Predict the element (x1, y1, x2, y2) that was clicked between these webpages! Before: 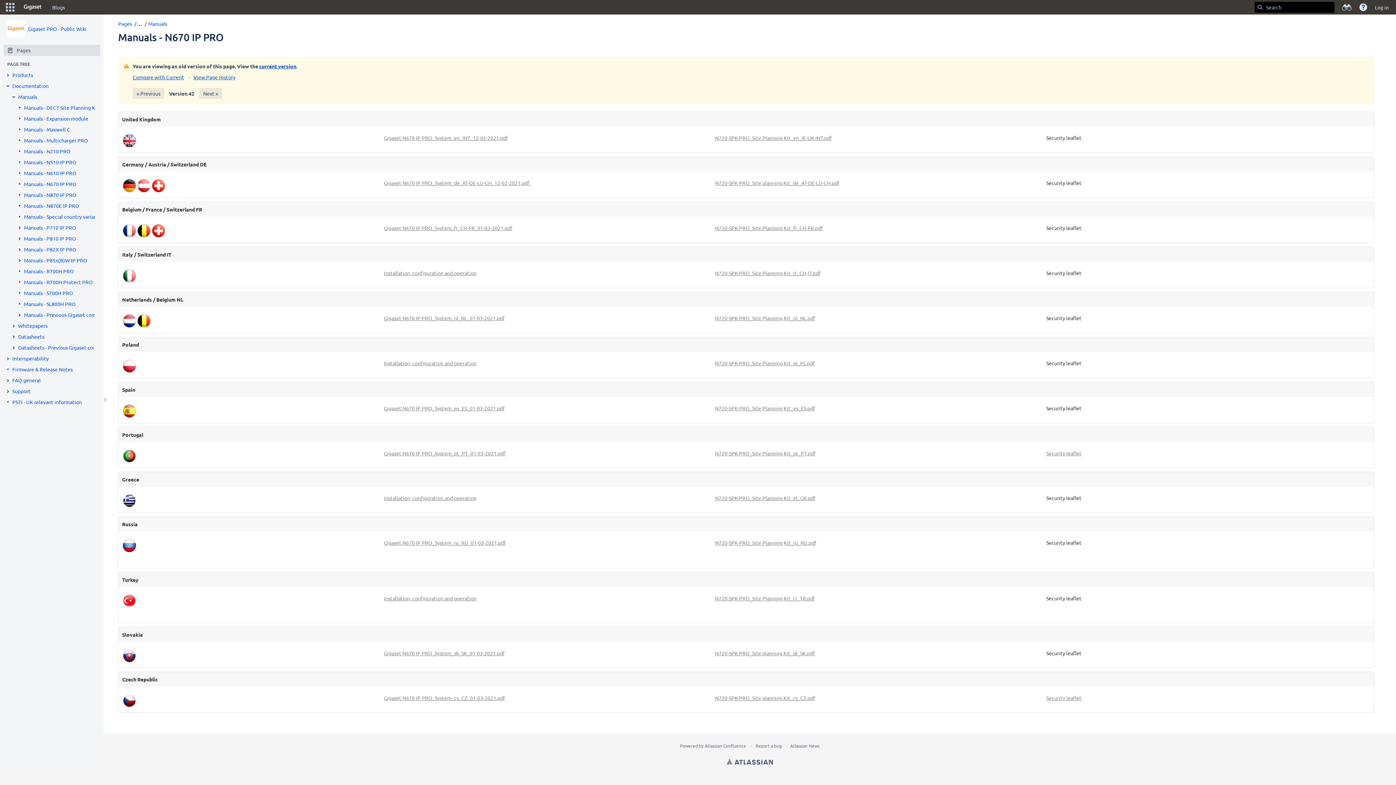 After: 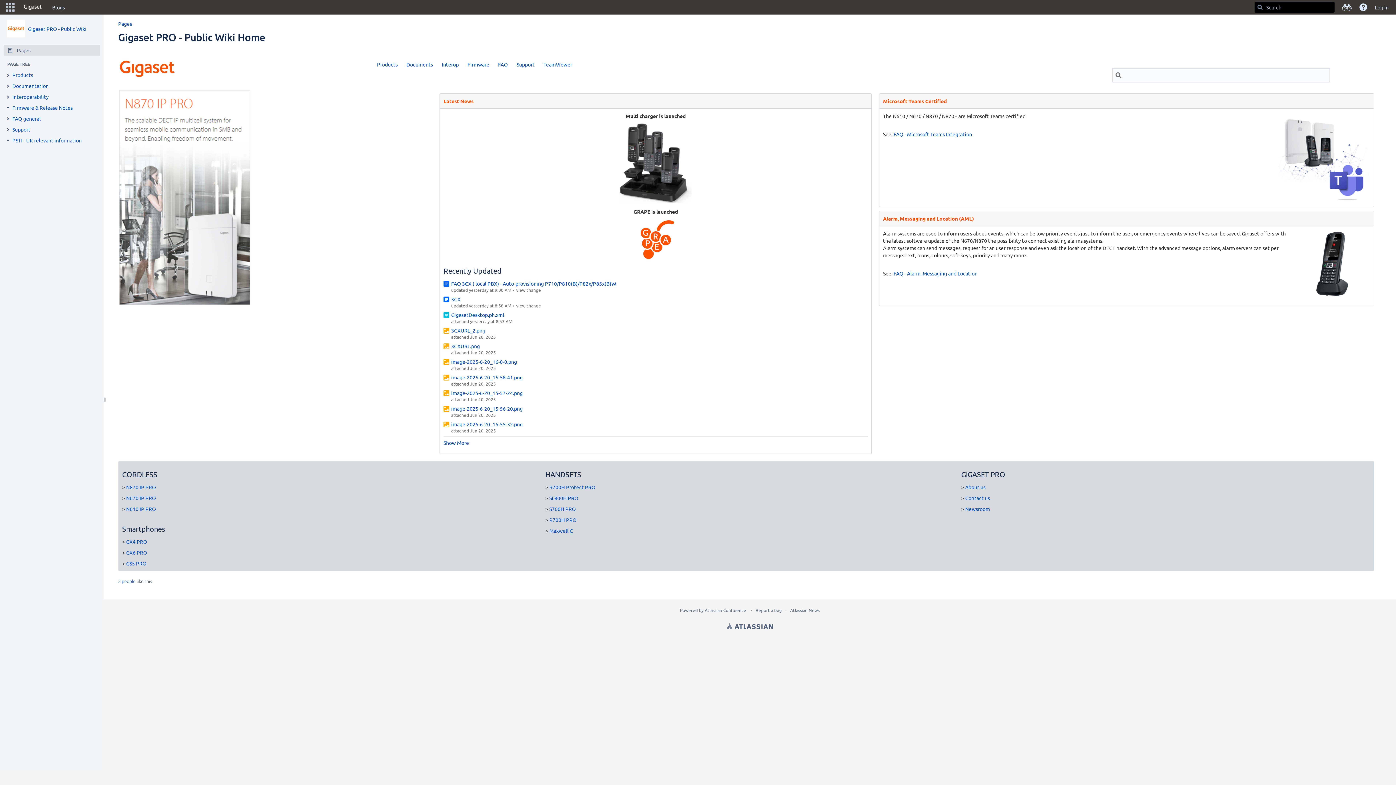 Action: label: Gigaset PRO - Public Wiki bbox: (28, 25, 86, 32)